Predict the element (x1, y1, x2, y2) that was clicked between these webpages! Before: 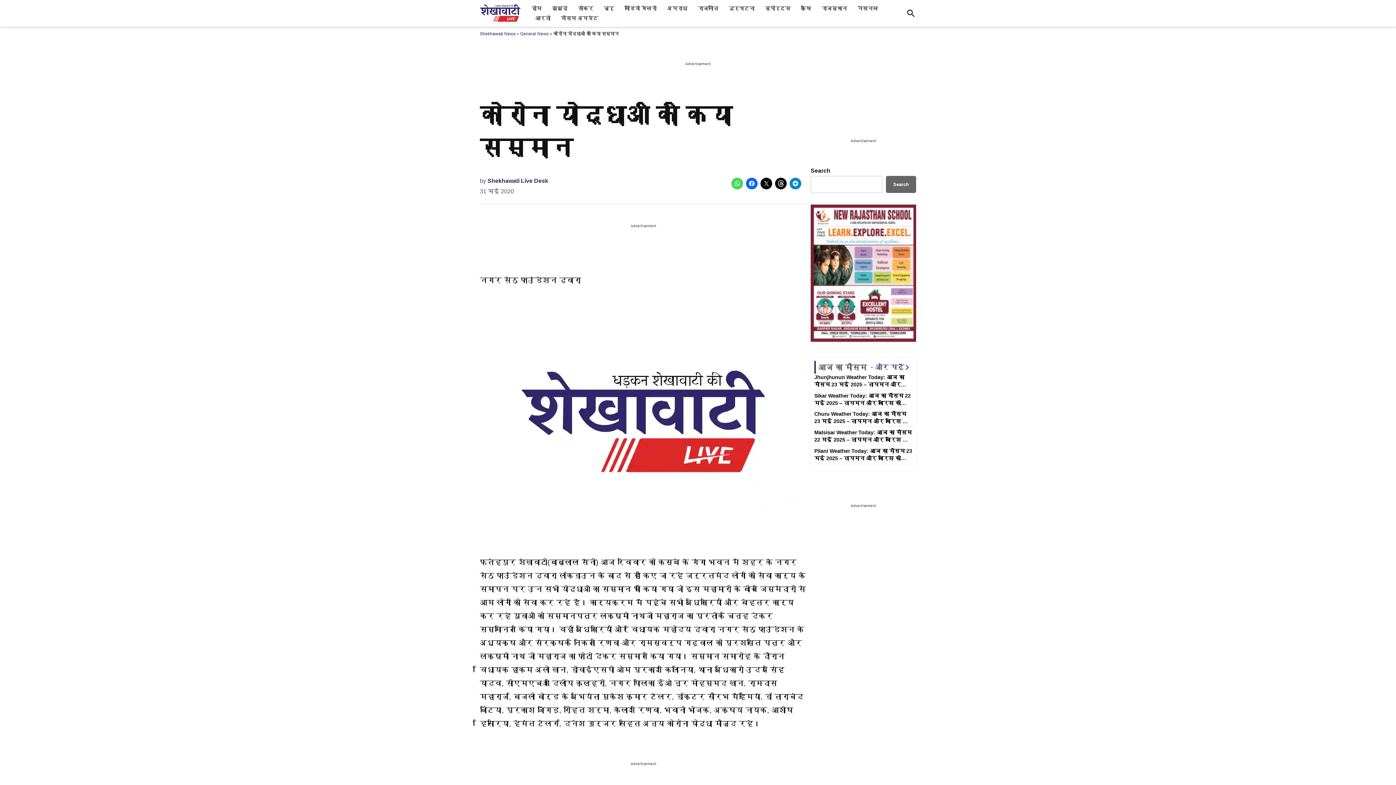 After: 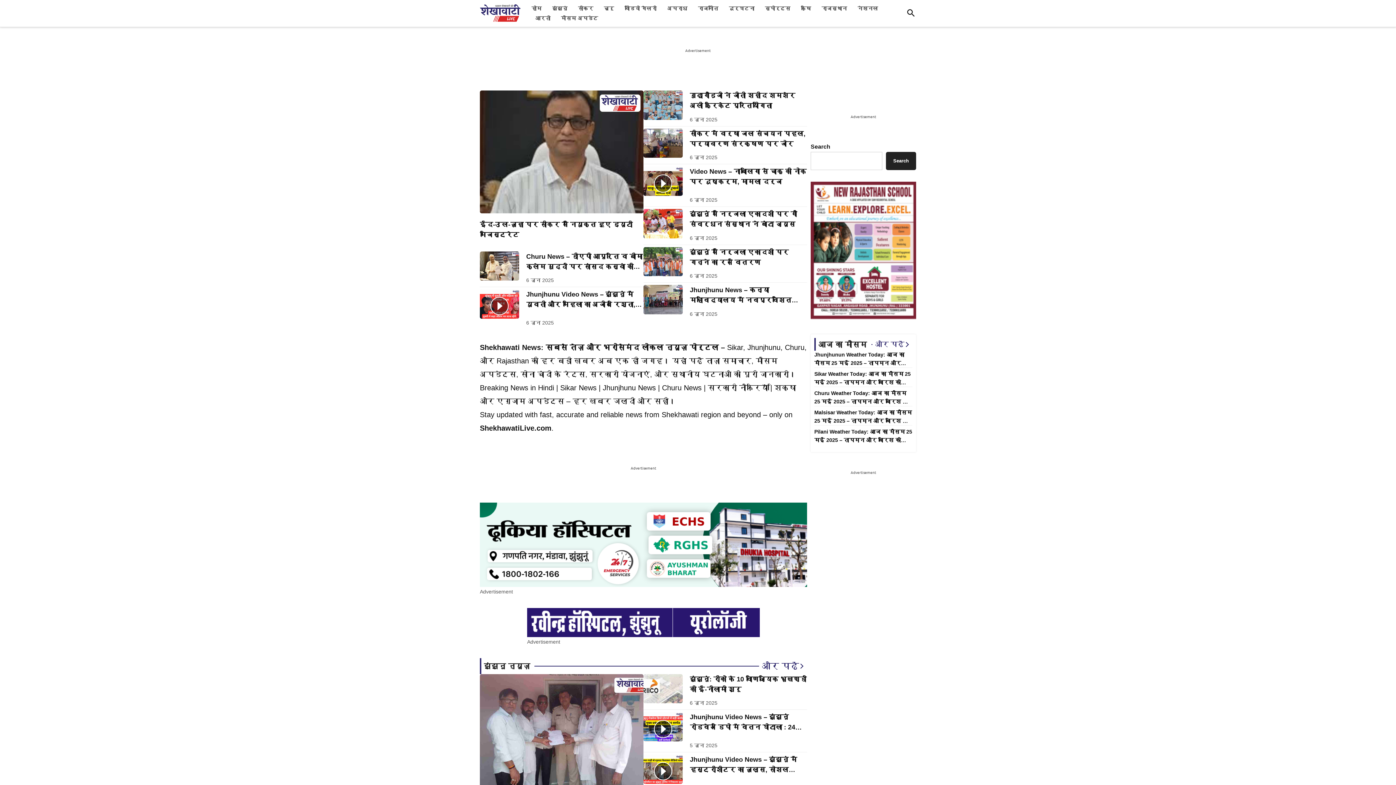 Action: bbox: (480, 4, 520, 22)